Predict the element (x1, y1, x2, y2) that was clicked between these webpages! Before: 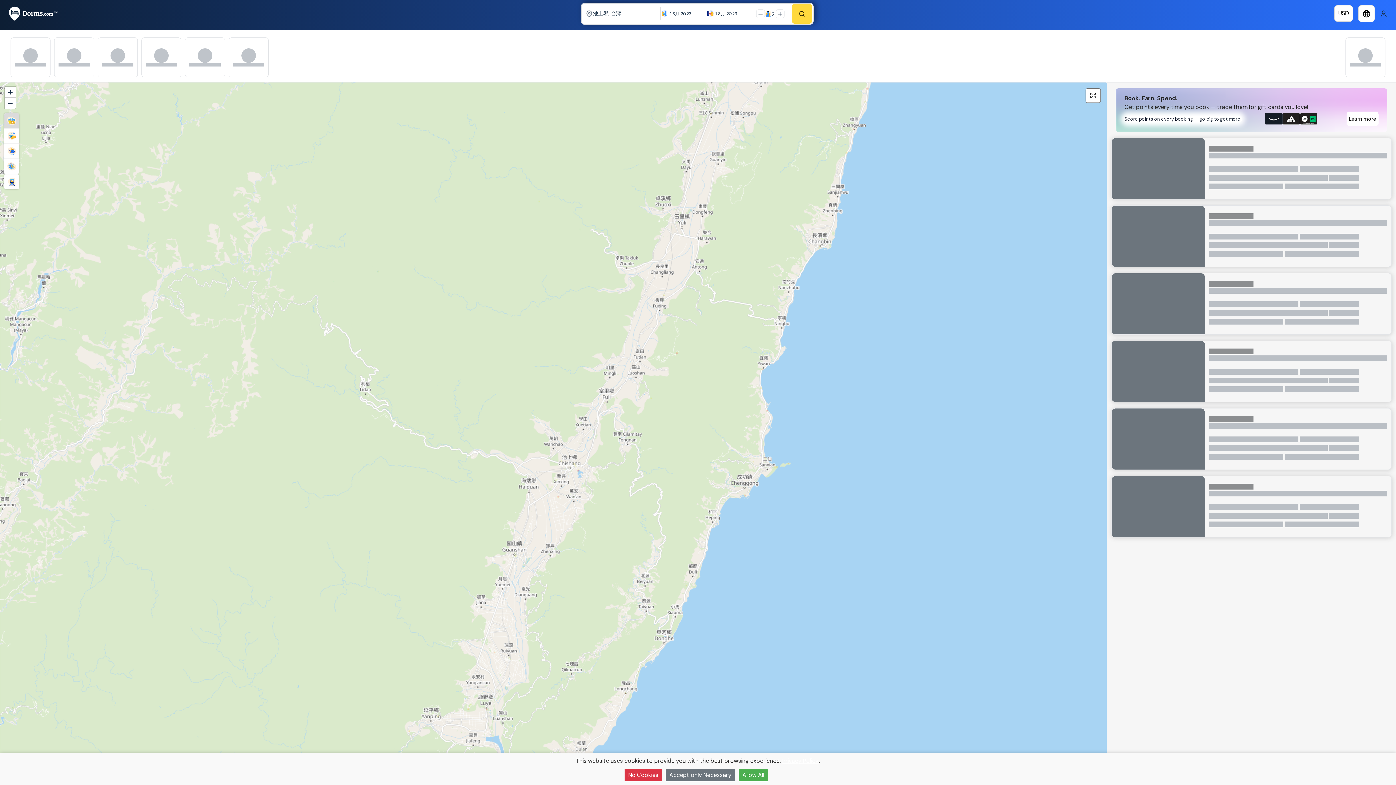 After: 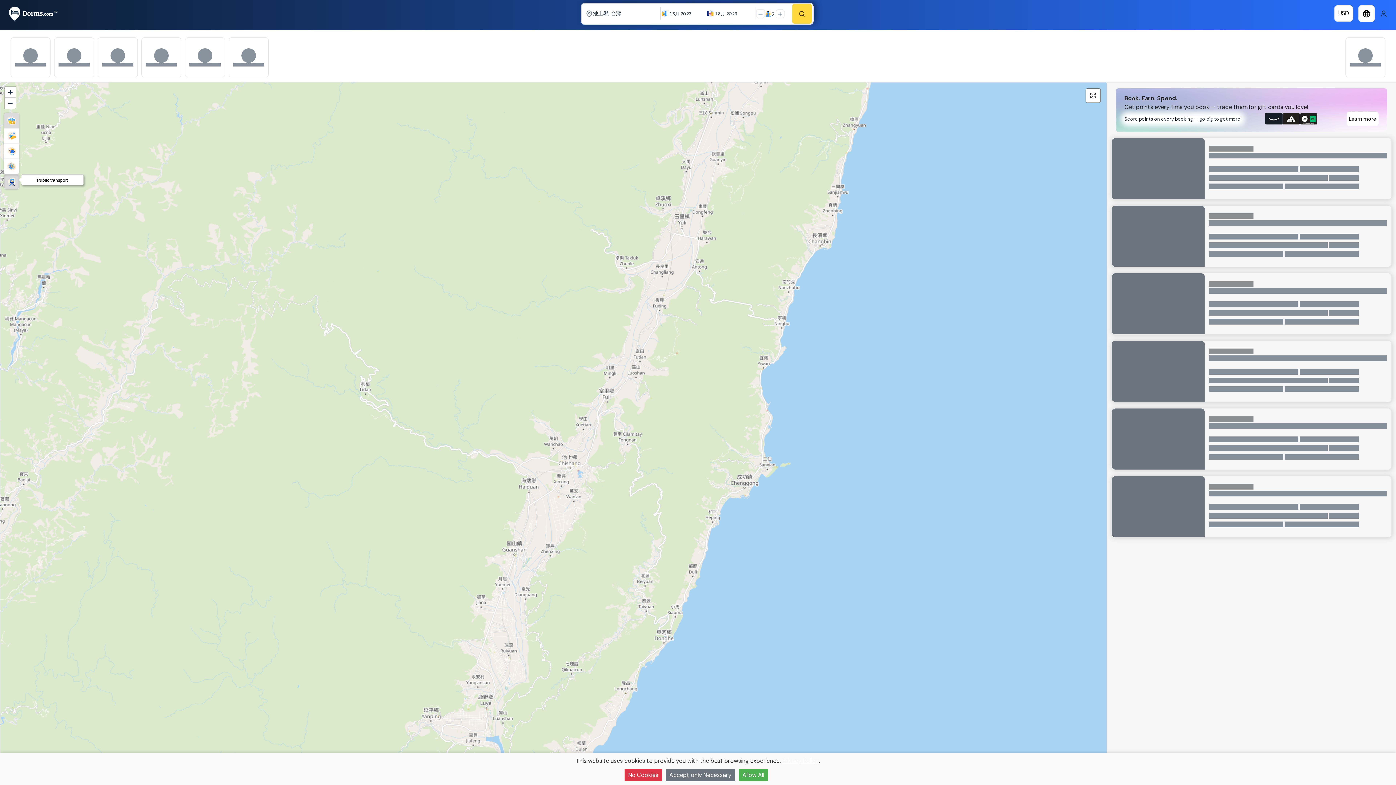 Action: bbox: (4, 174, 18, 189)